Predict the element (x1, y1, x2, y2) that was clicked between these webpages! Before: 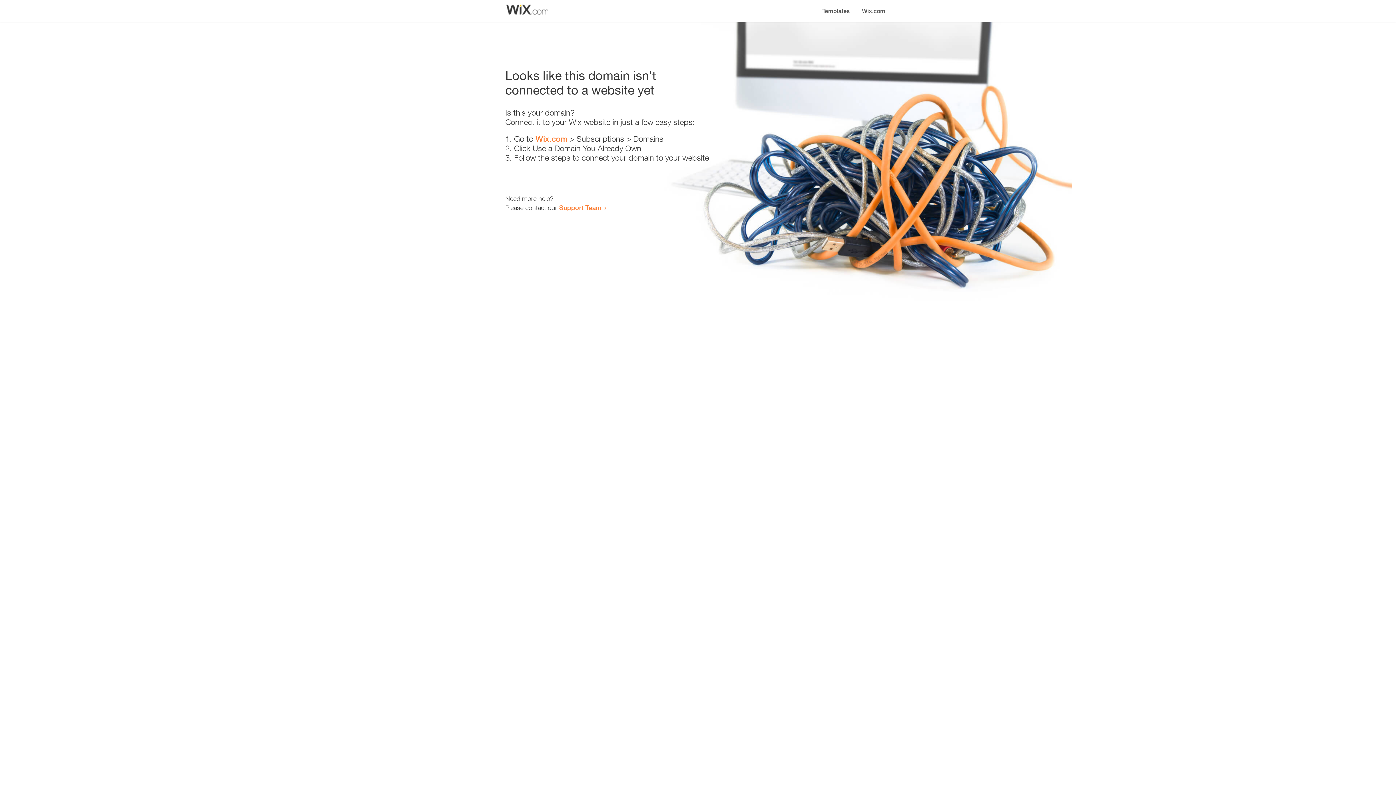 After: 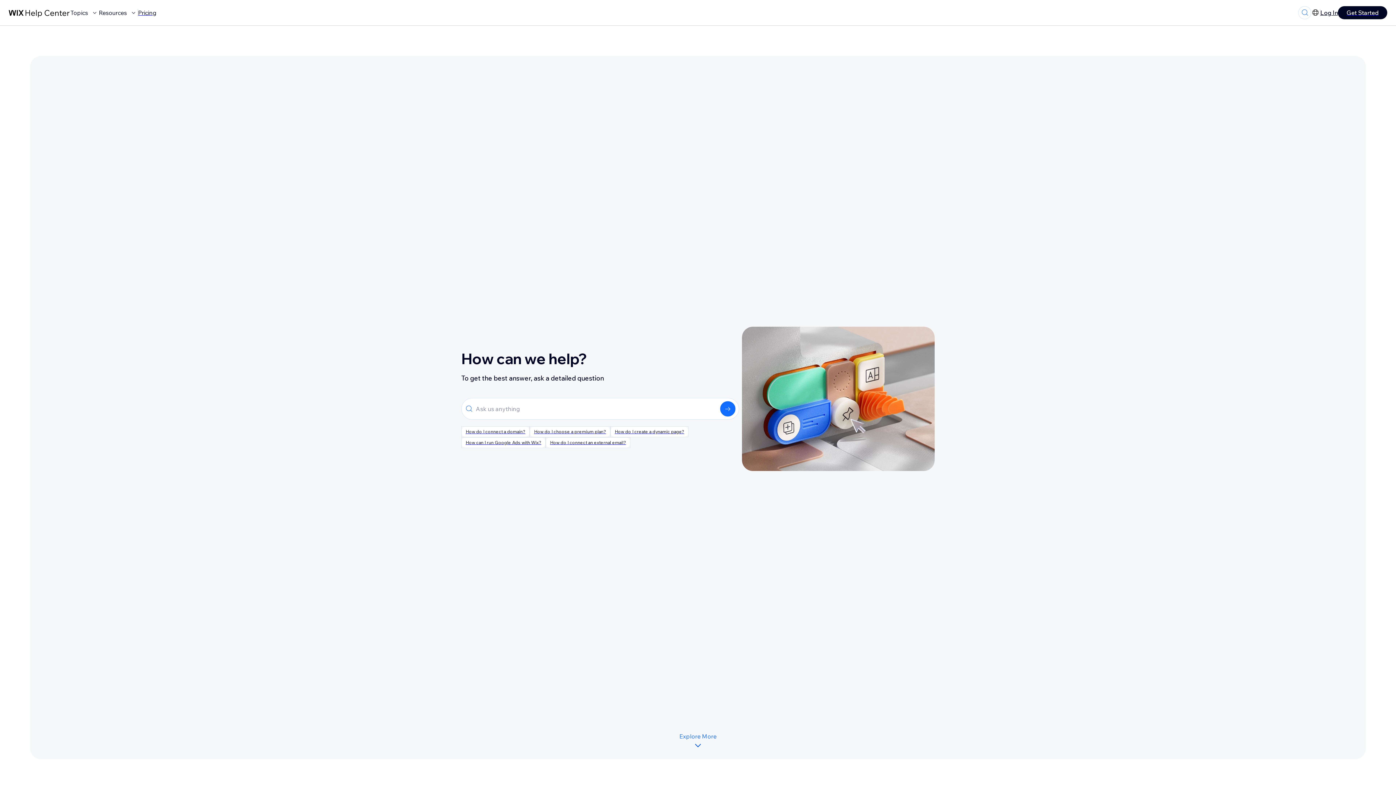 Action: bbox: (559, 203, 601, 211) label: Support Team